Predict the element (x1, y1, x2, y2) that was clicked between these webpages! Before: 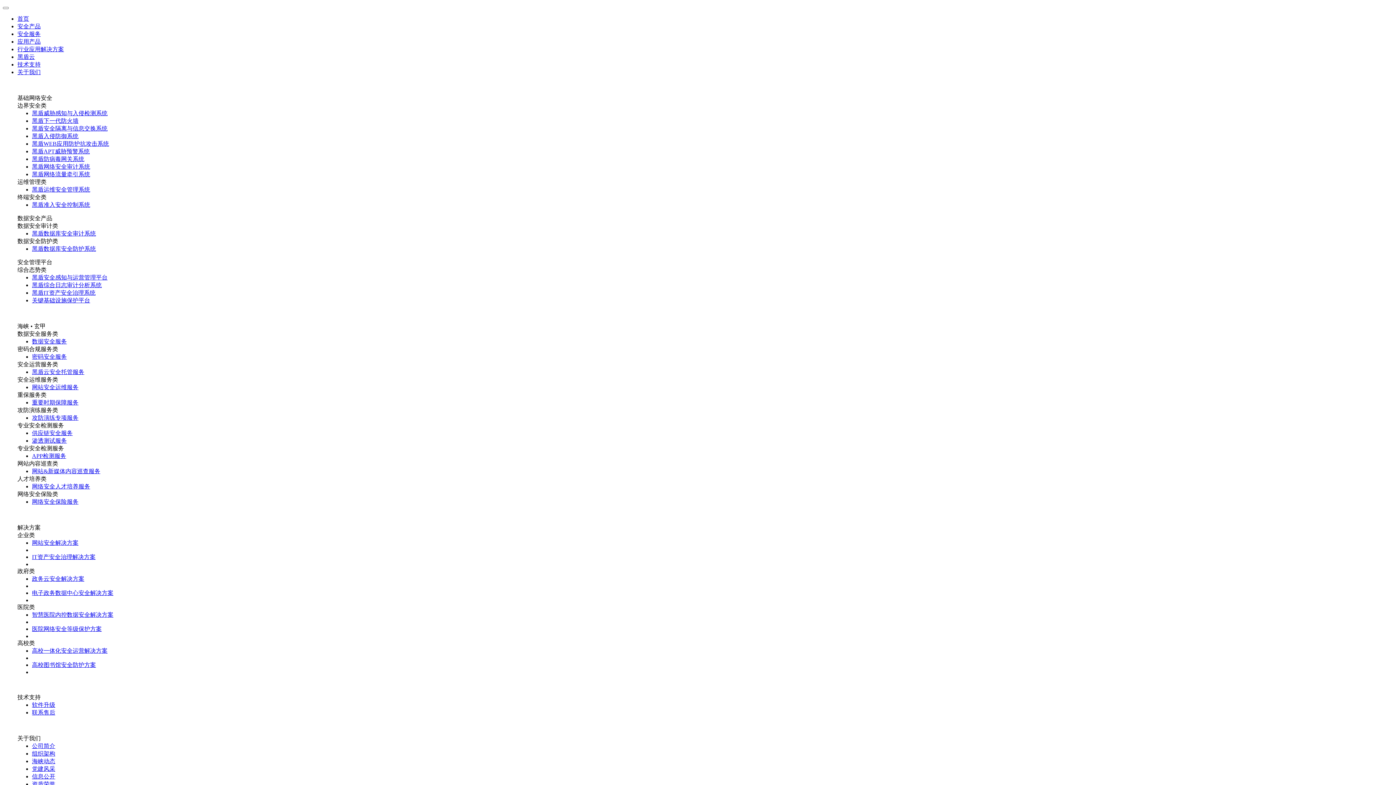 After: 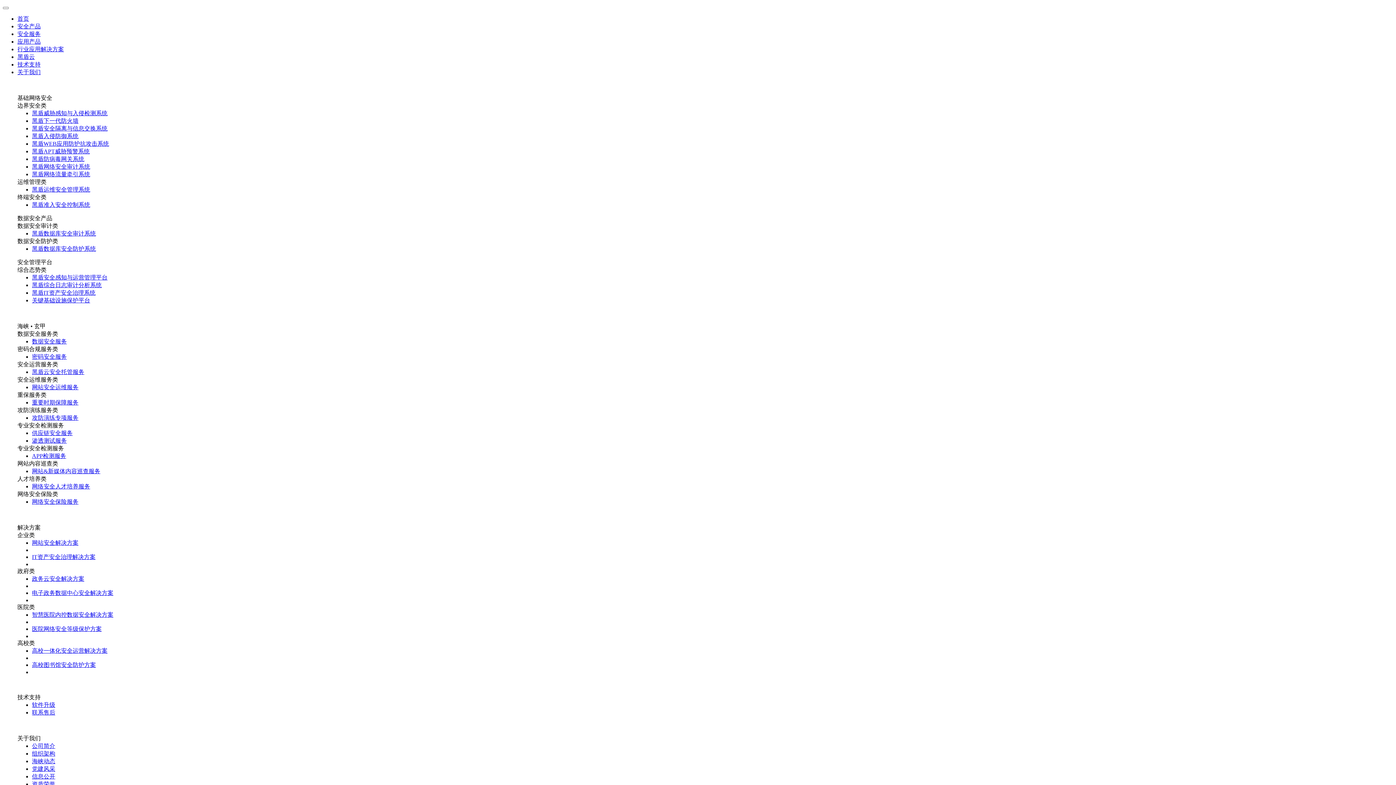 Action: bbox: (32, 648, 107, 654) label: 高校一体化安全运营解决方案